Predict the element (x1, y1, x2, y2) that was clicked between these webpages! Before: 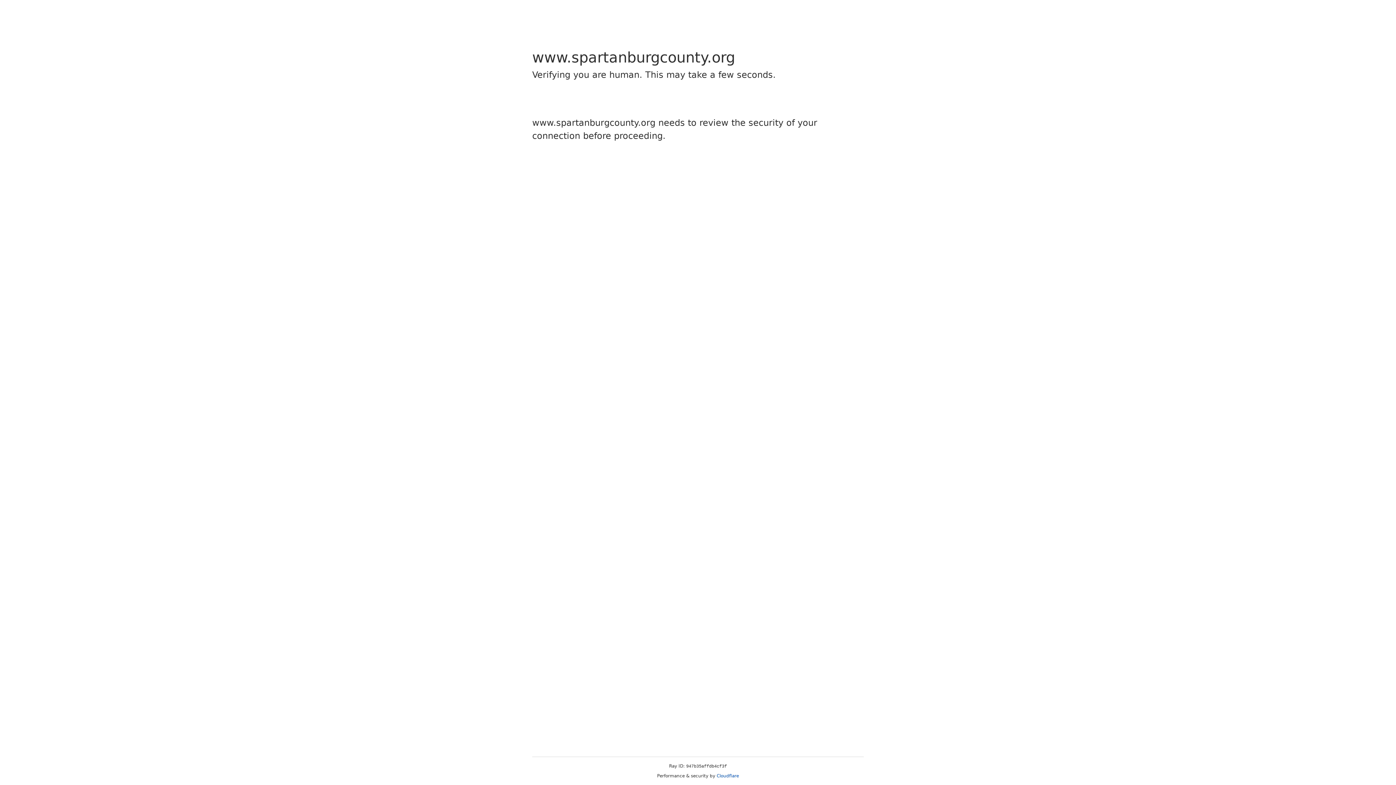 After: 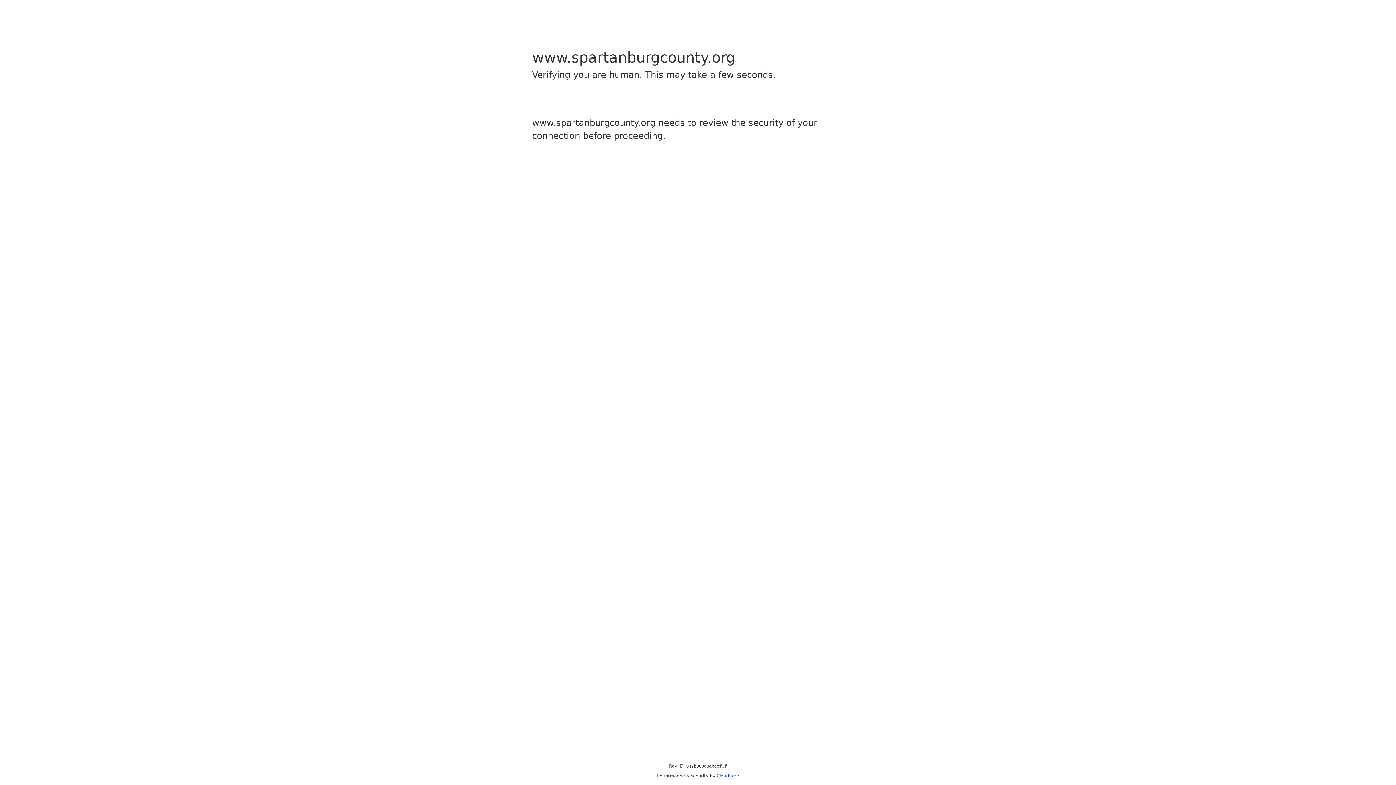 Action: bbox: (716, 773, 739, 778) label: Cloudflare